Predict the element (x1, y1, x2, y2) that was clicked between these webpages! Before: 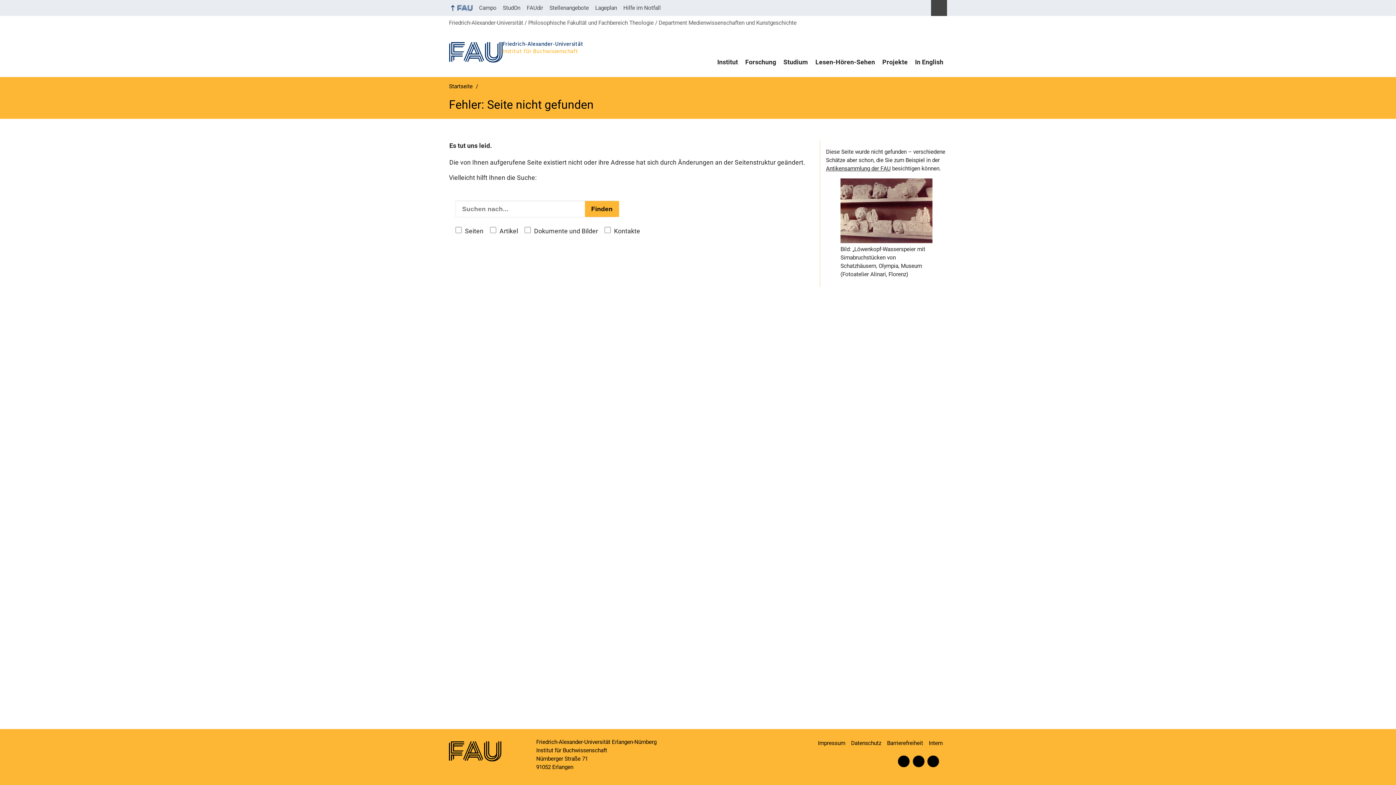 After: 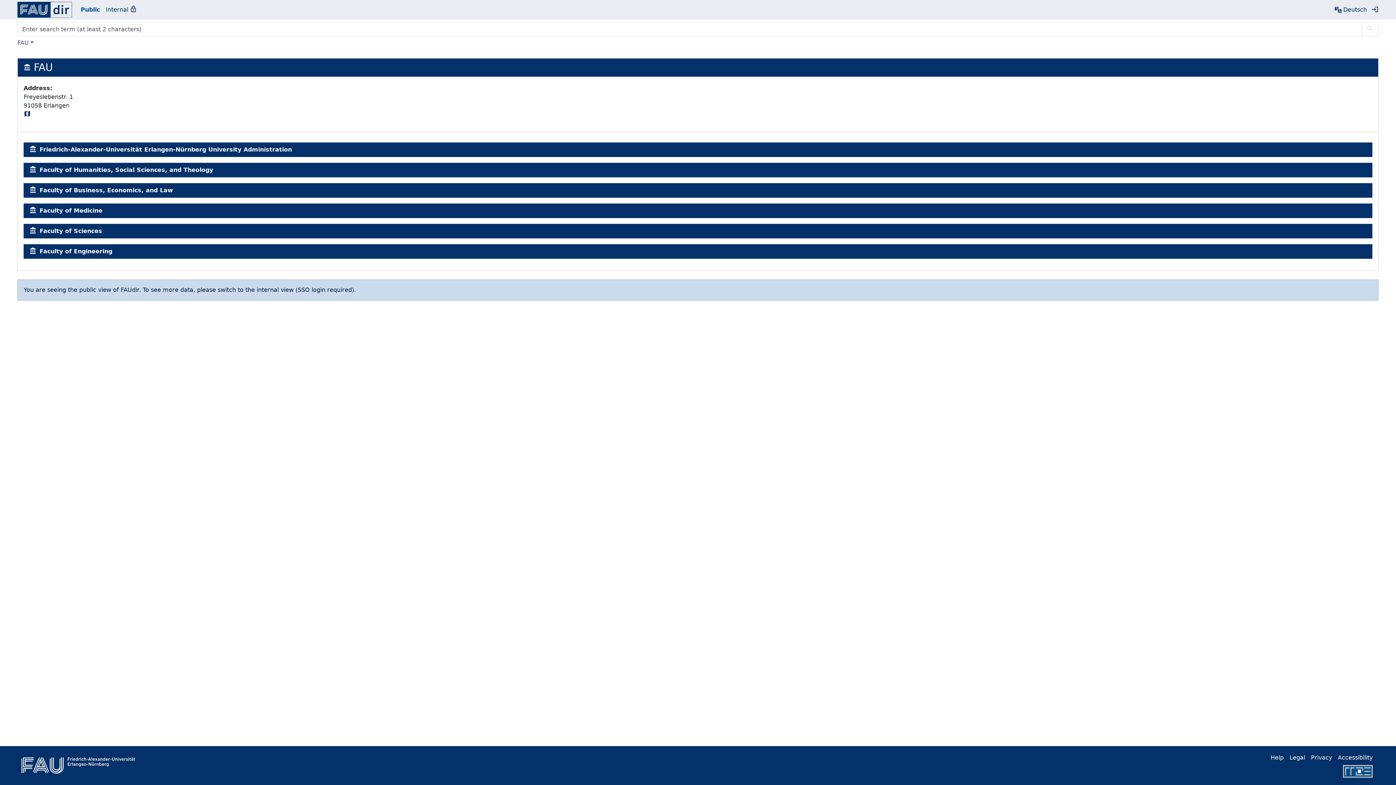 Action: label: FAUdir bbox: (523, 0, 546, 16)